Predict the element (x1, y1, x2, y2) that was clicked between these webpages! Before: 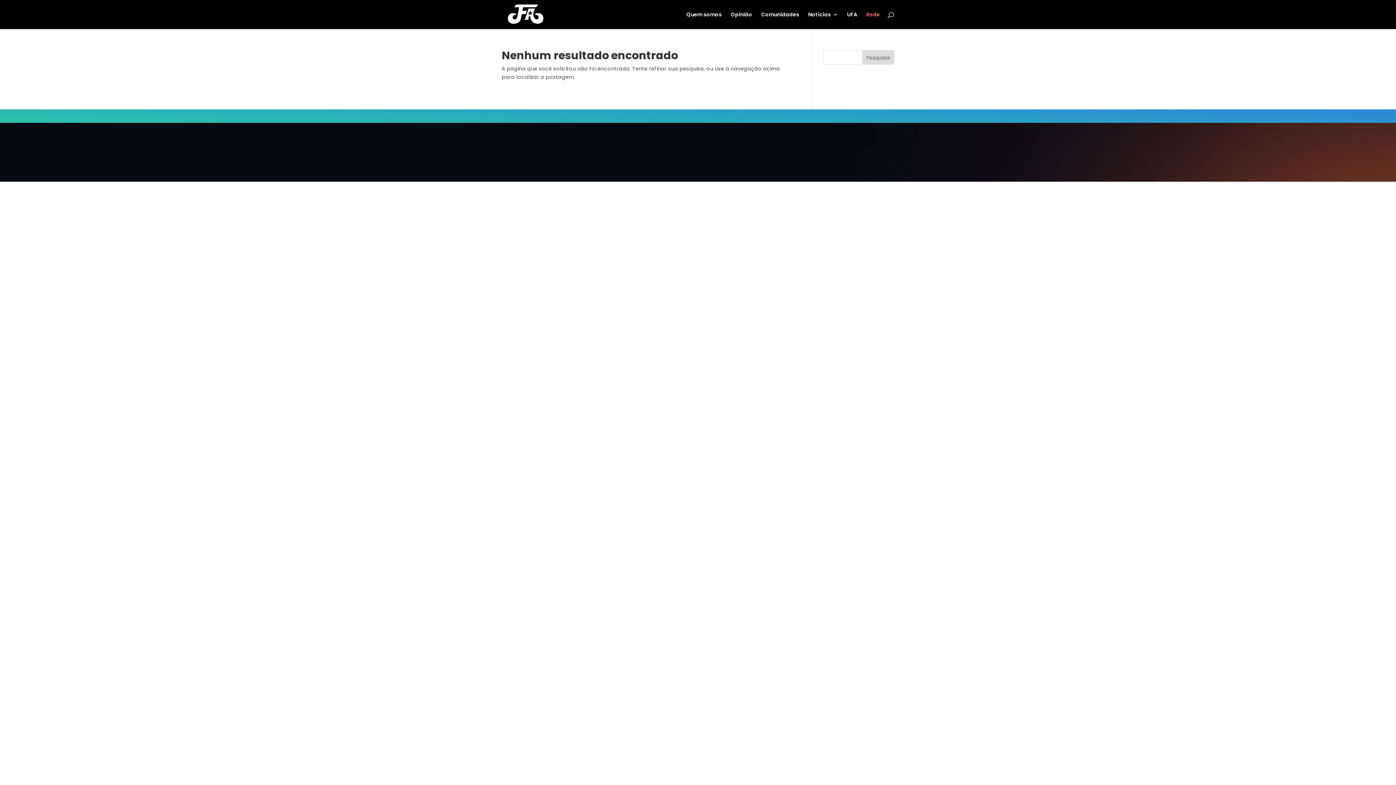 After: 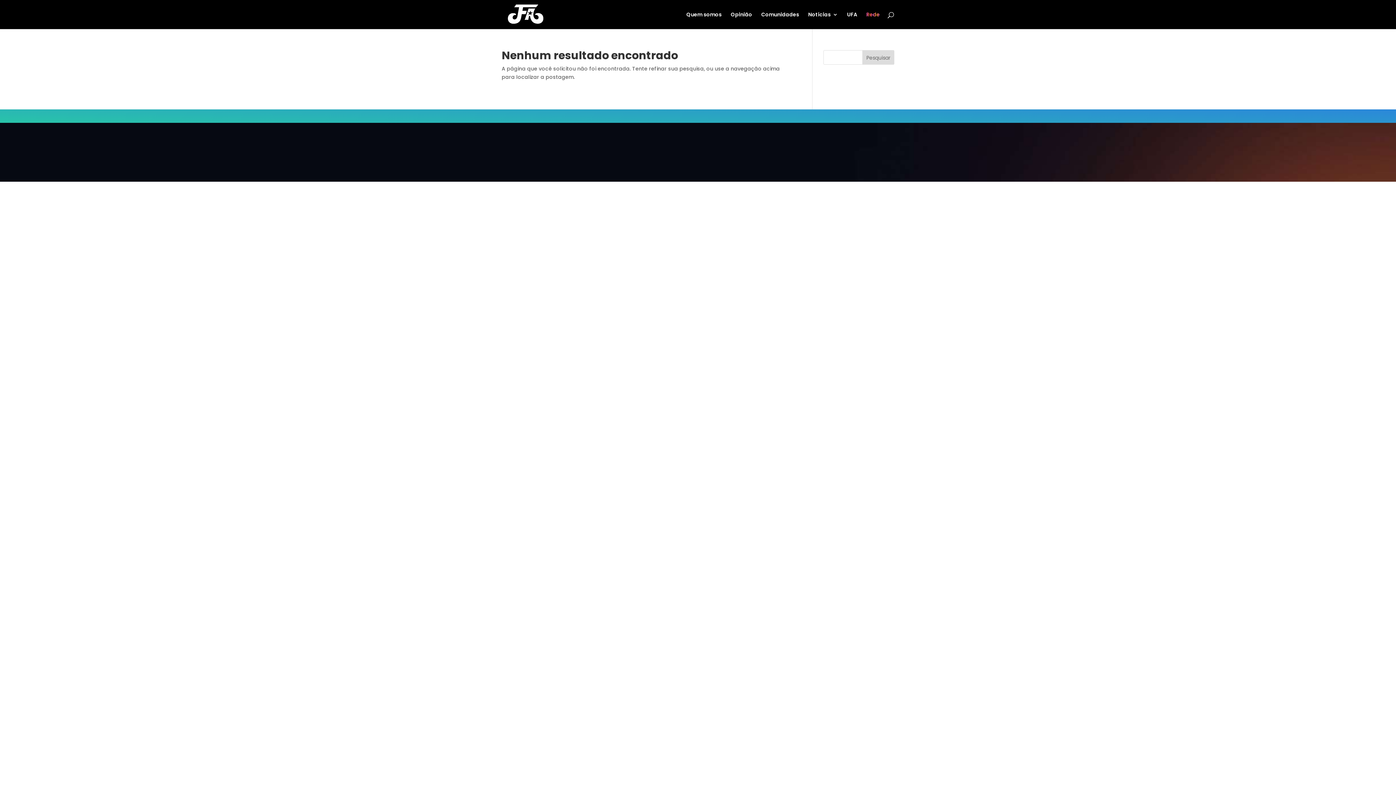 Action: bbox: (862, 50, 894, 64) label: Pesquisar